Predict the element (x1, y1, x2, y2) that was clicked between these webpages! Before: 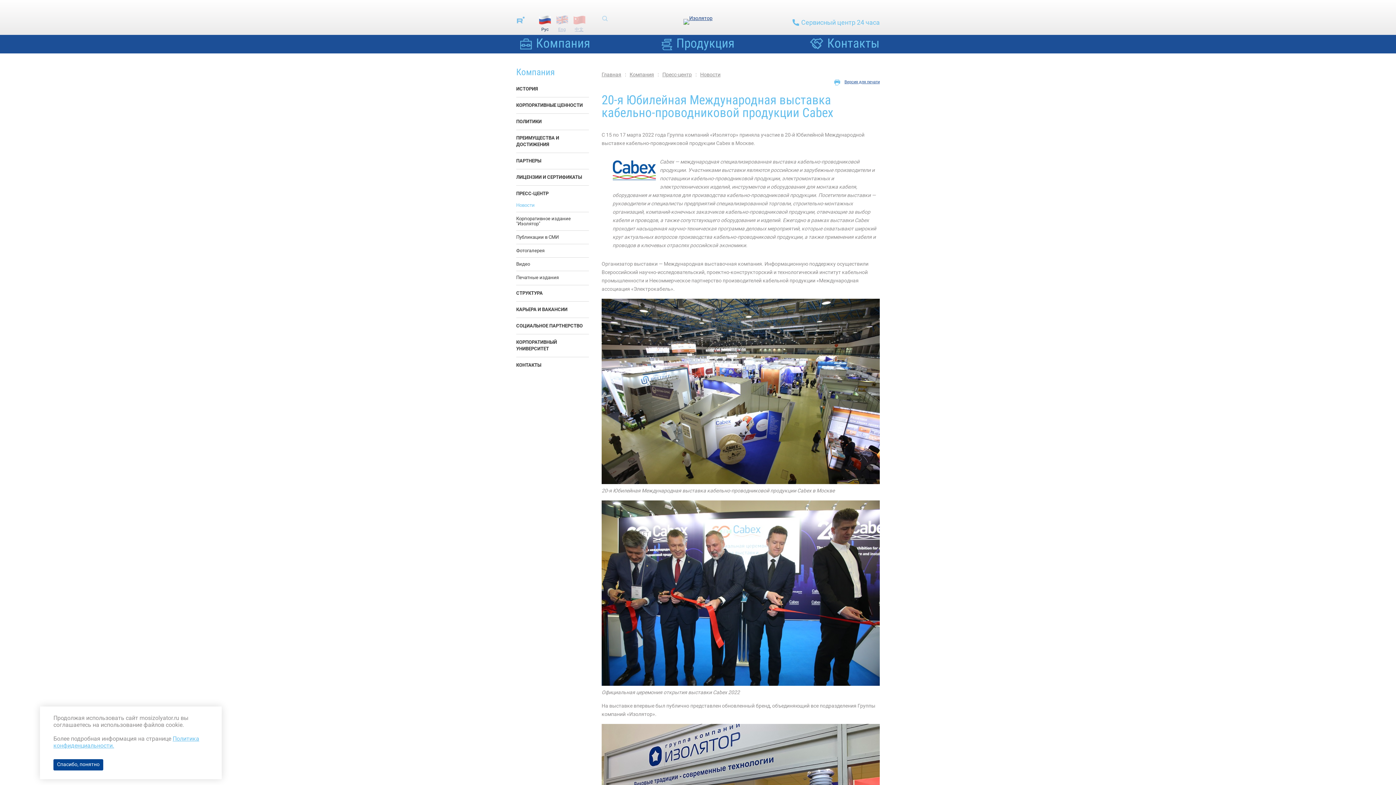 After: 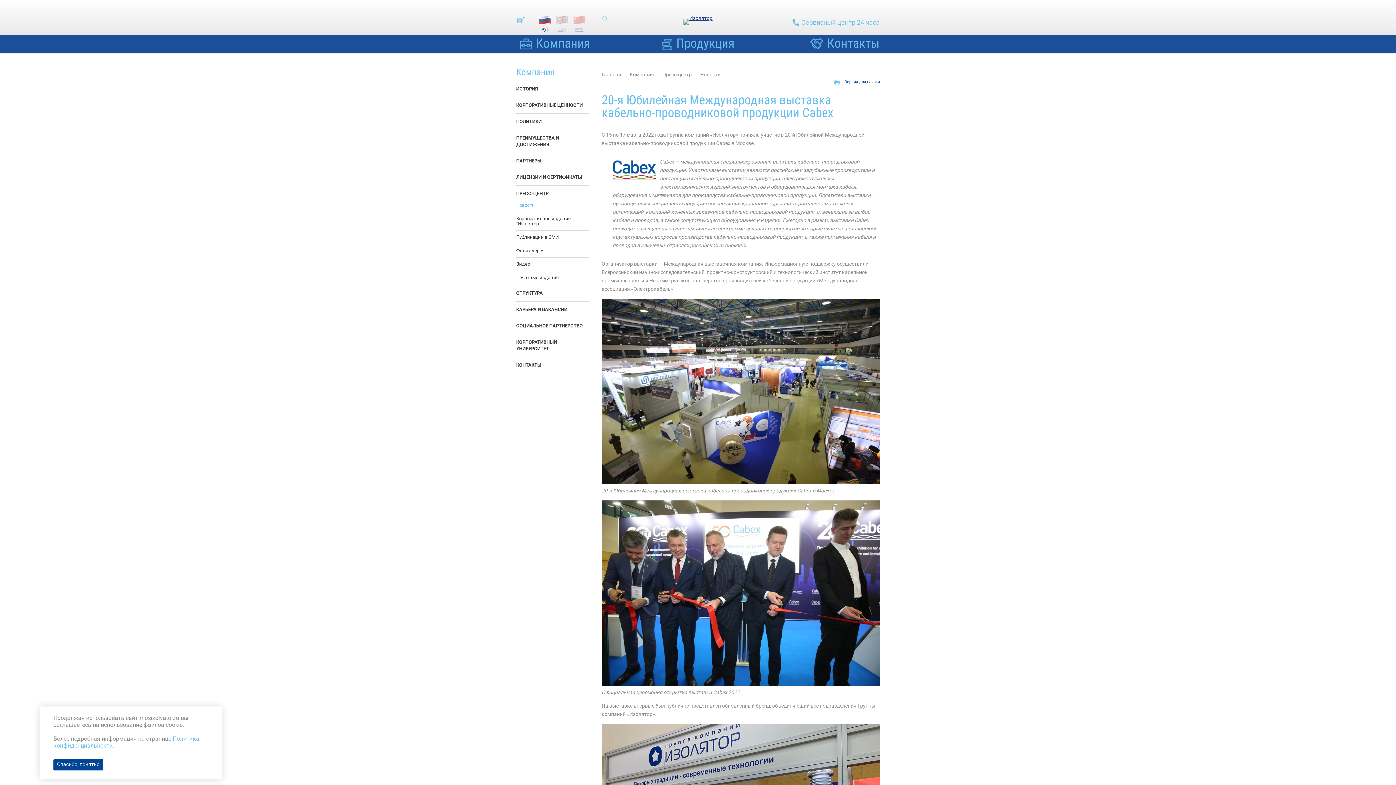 Action: label: Версия для печати bbox: (833, 80, 880, 84)